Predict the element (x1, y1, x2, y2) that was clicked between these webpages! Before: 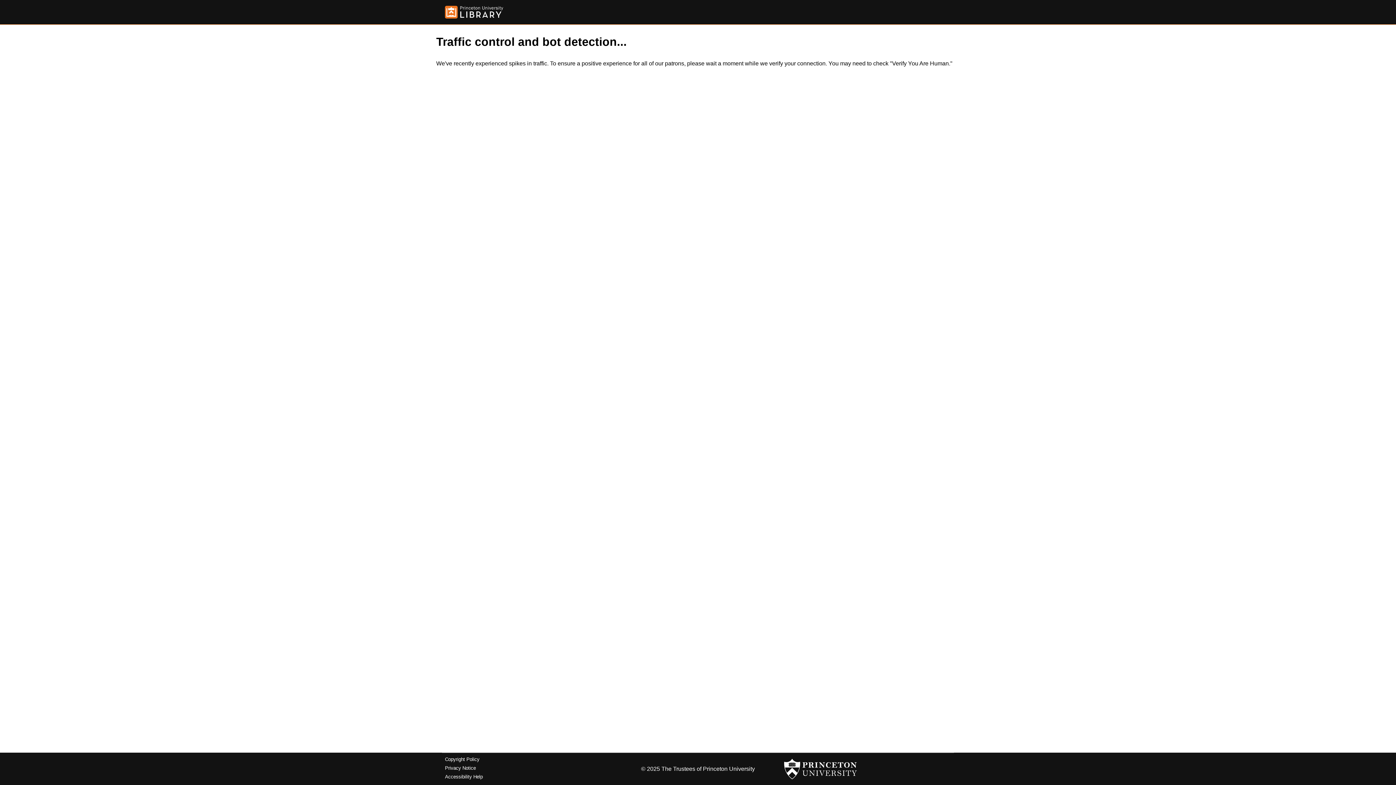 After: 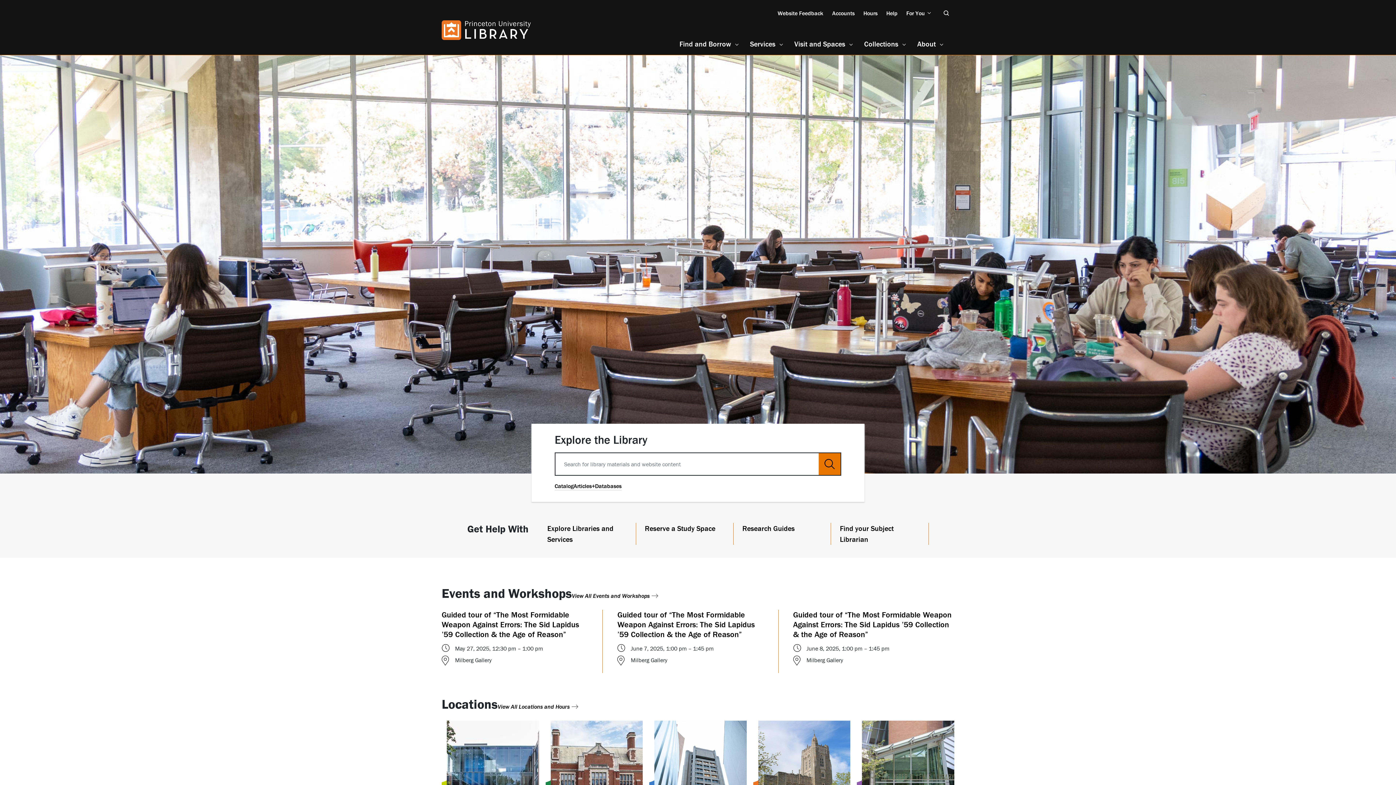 Action: bbox: (445, 5, 503, 18)